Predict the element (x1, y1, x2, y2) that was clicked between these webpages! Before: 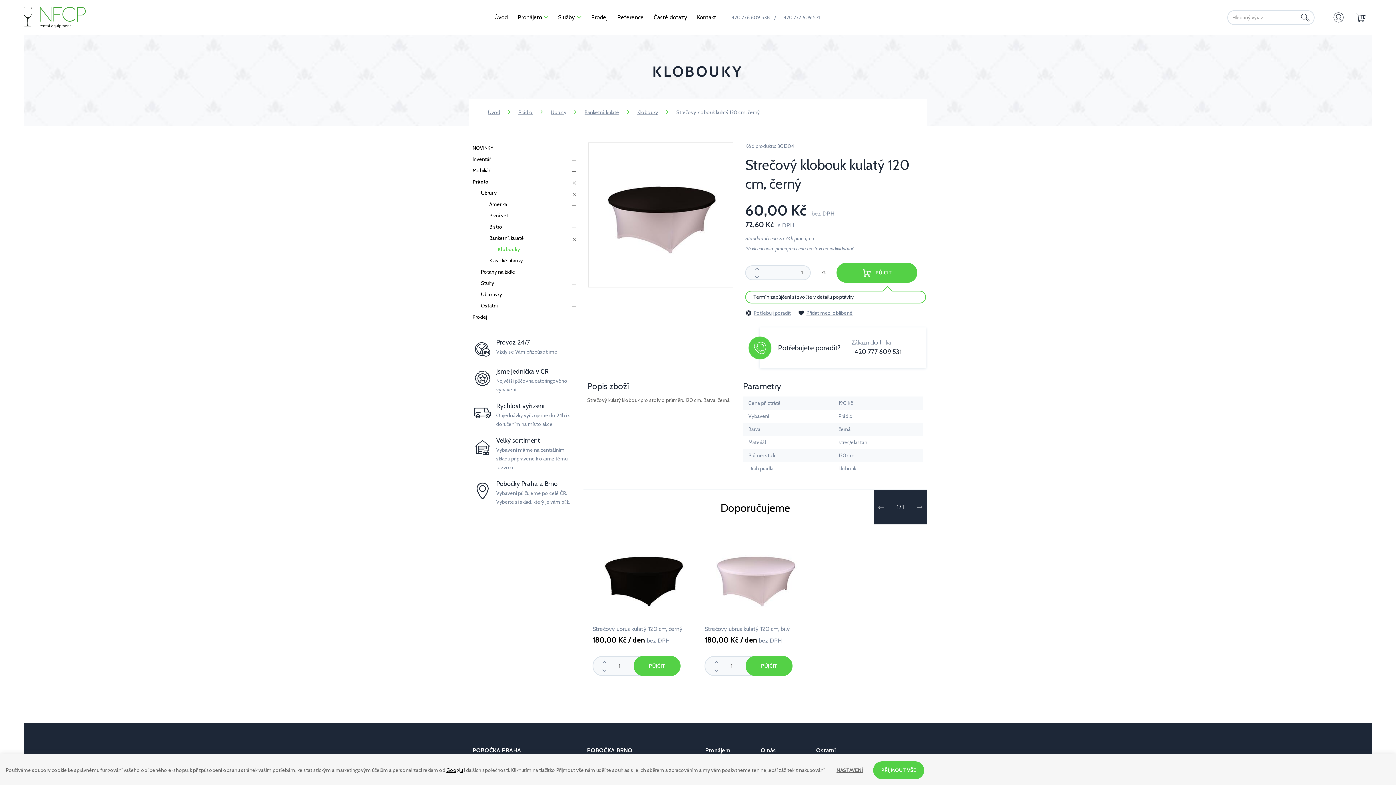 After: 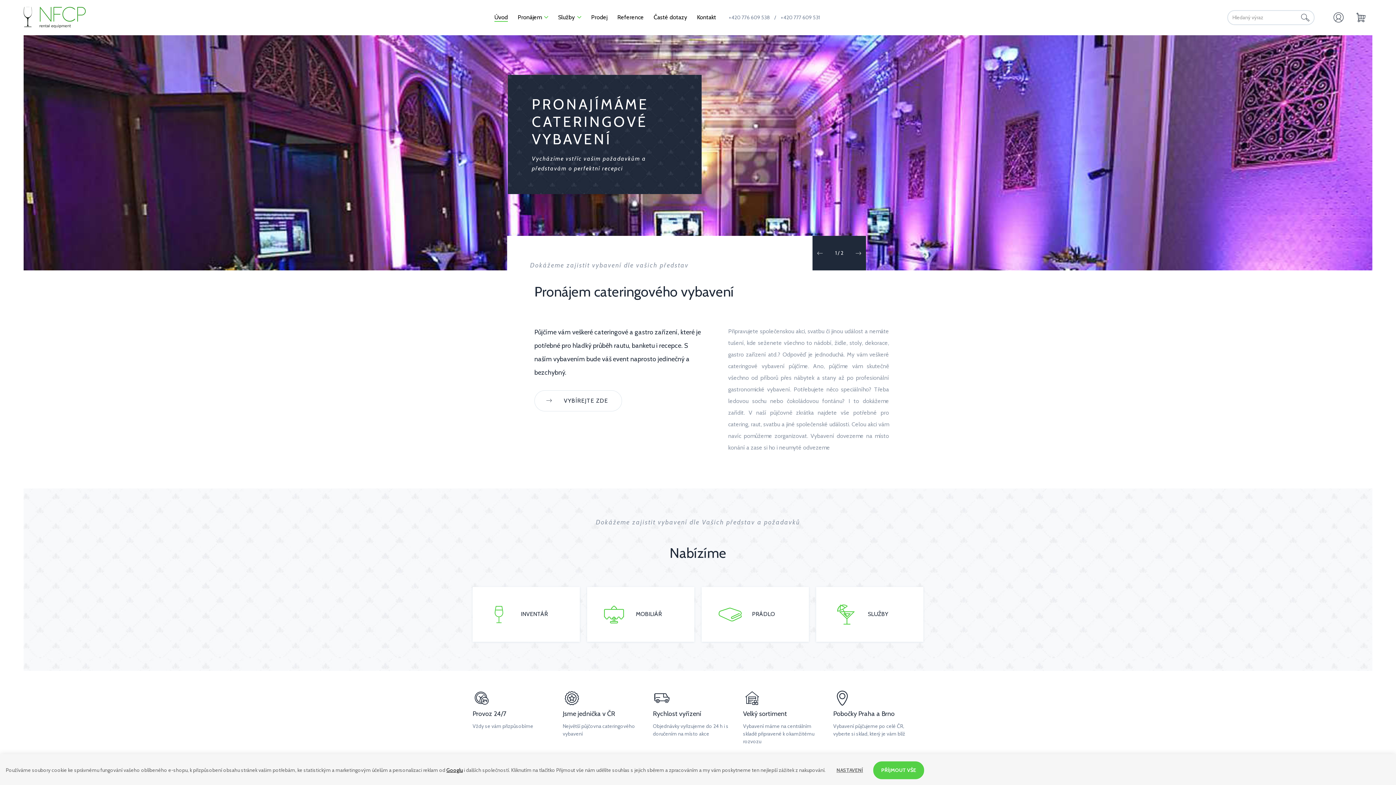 Action: label: Úvod bbox: (488, 109, 500, 115)